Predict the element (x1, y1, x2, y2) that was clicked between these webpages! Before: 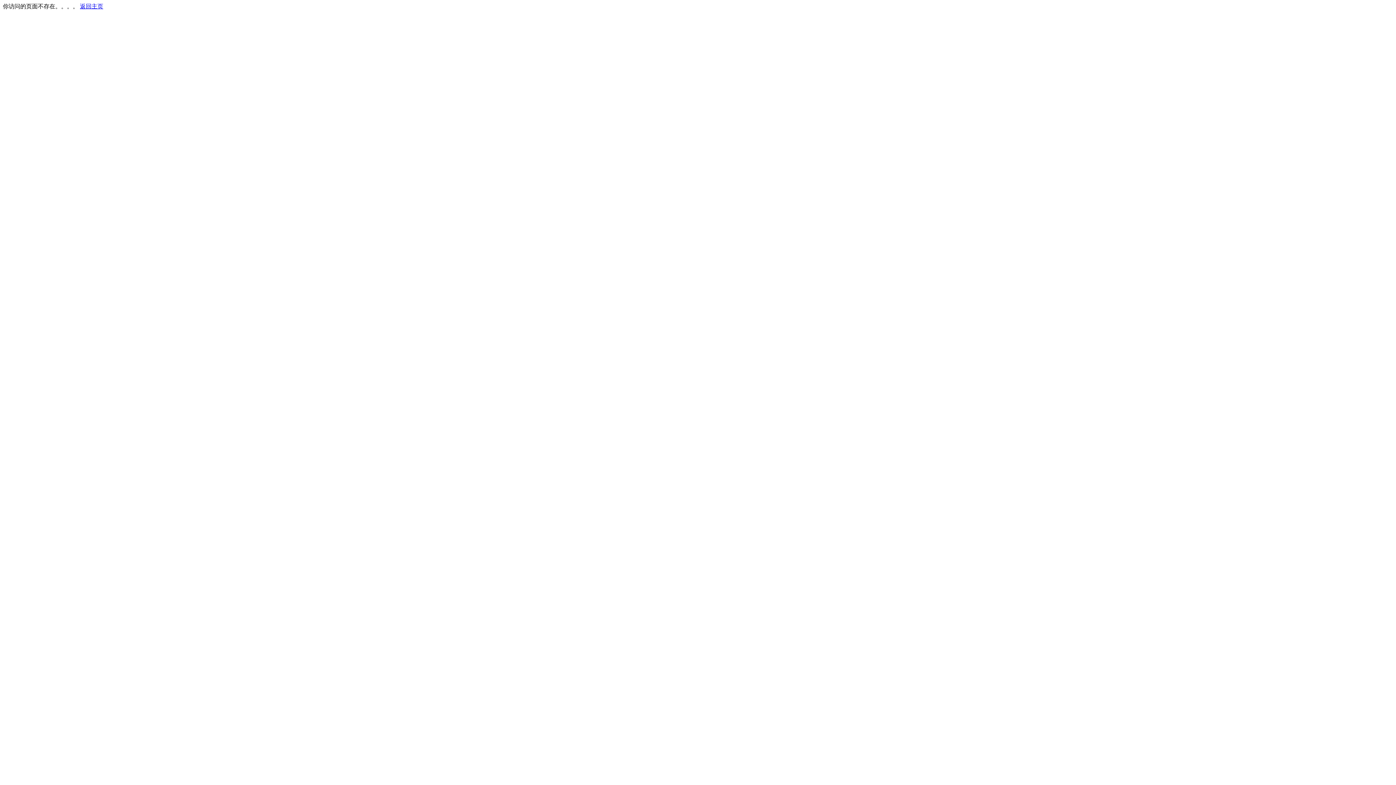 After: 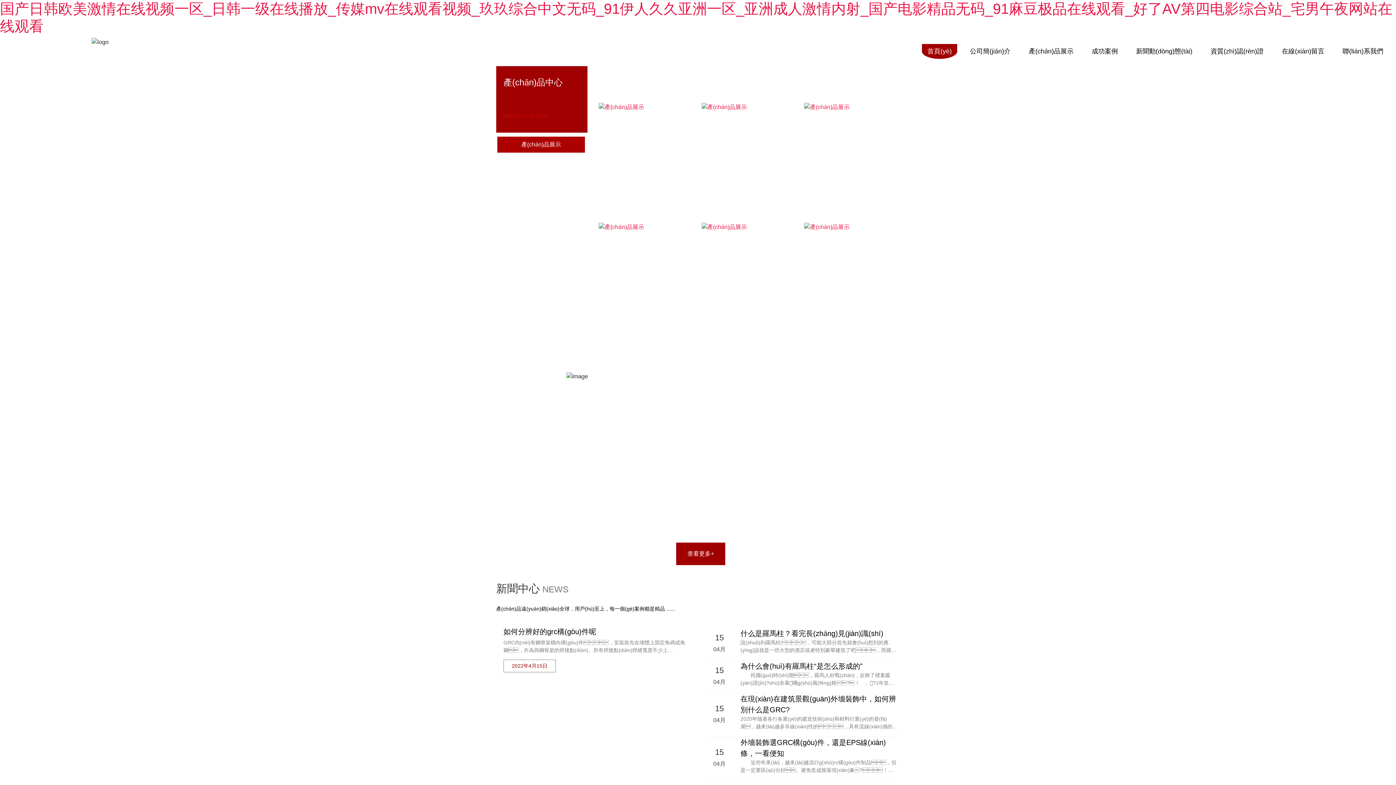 Action: bbox: (80, 3, 103, 9) label: 返回主页